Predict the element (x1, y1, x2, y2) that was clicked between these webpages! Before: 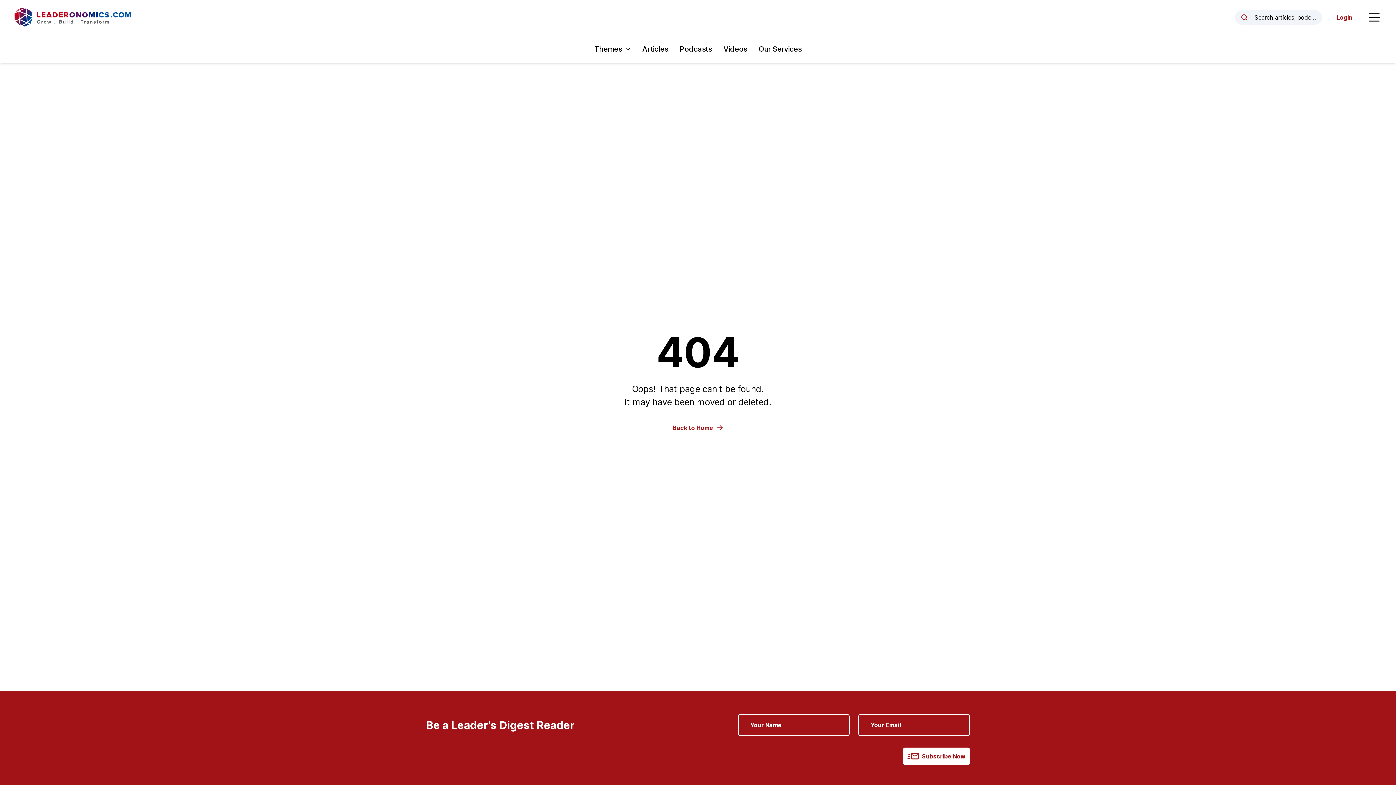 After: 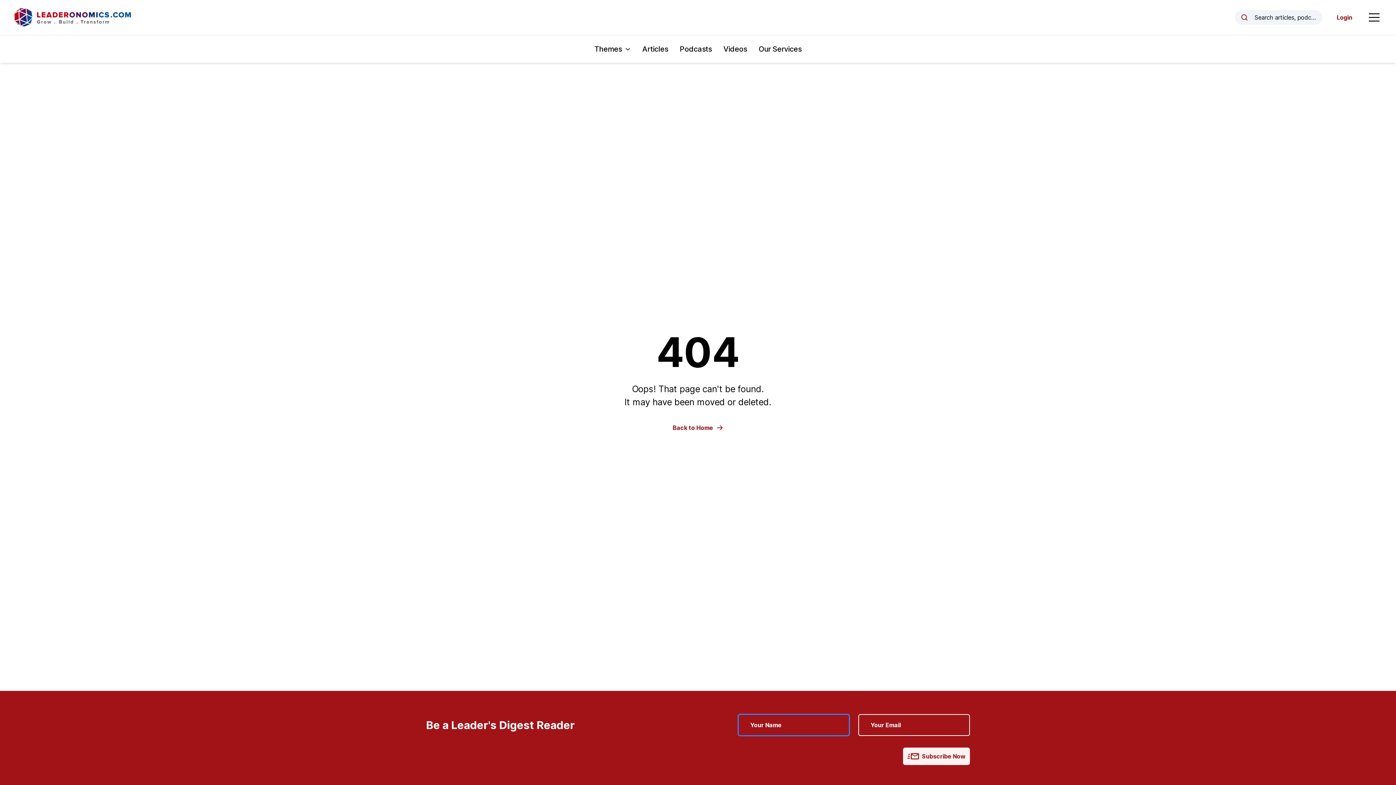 Action: label: Subscribe Now bbox: (903, 748, 970, 765)